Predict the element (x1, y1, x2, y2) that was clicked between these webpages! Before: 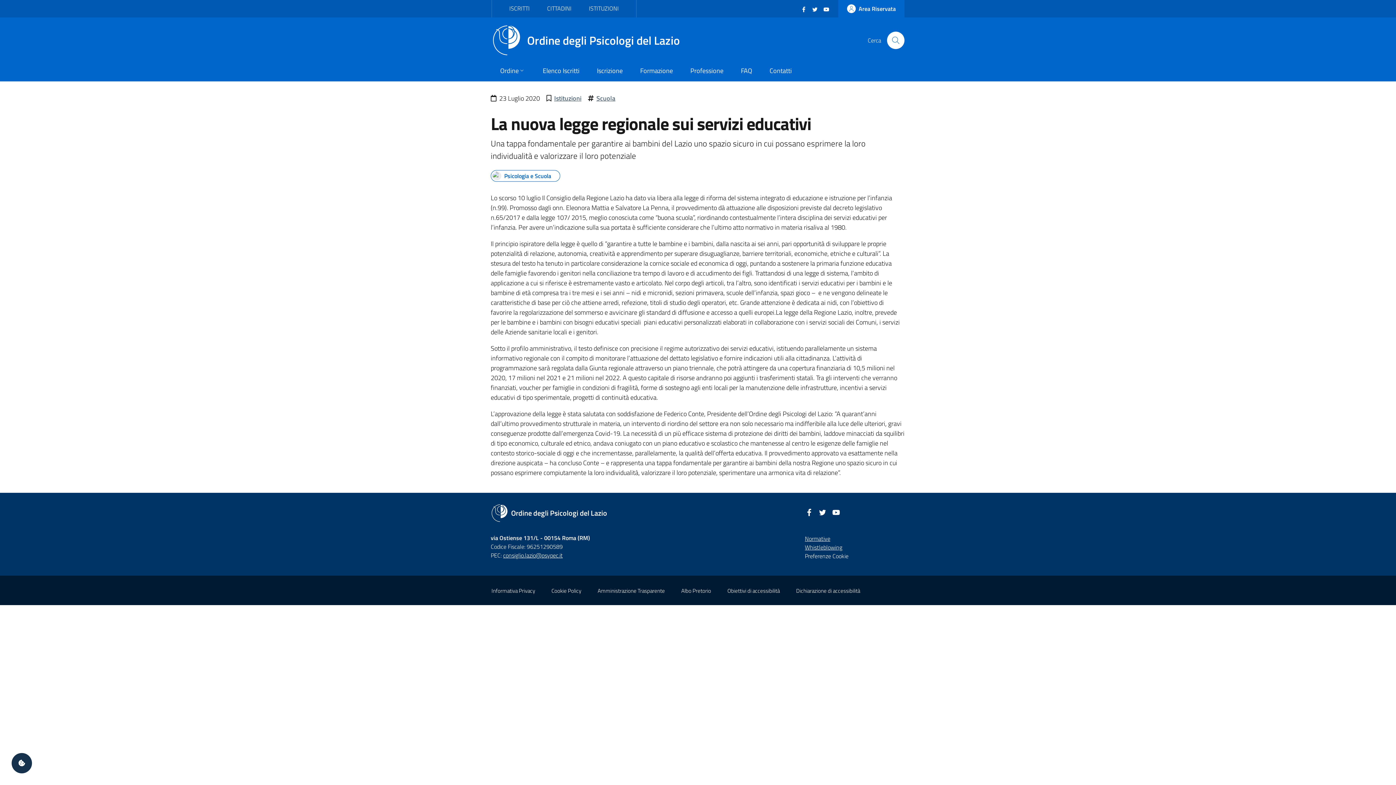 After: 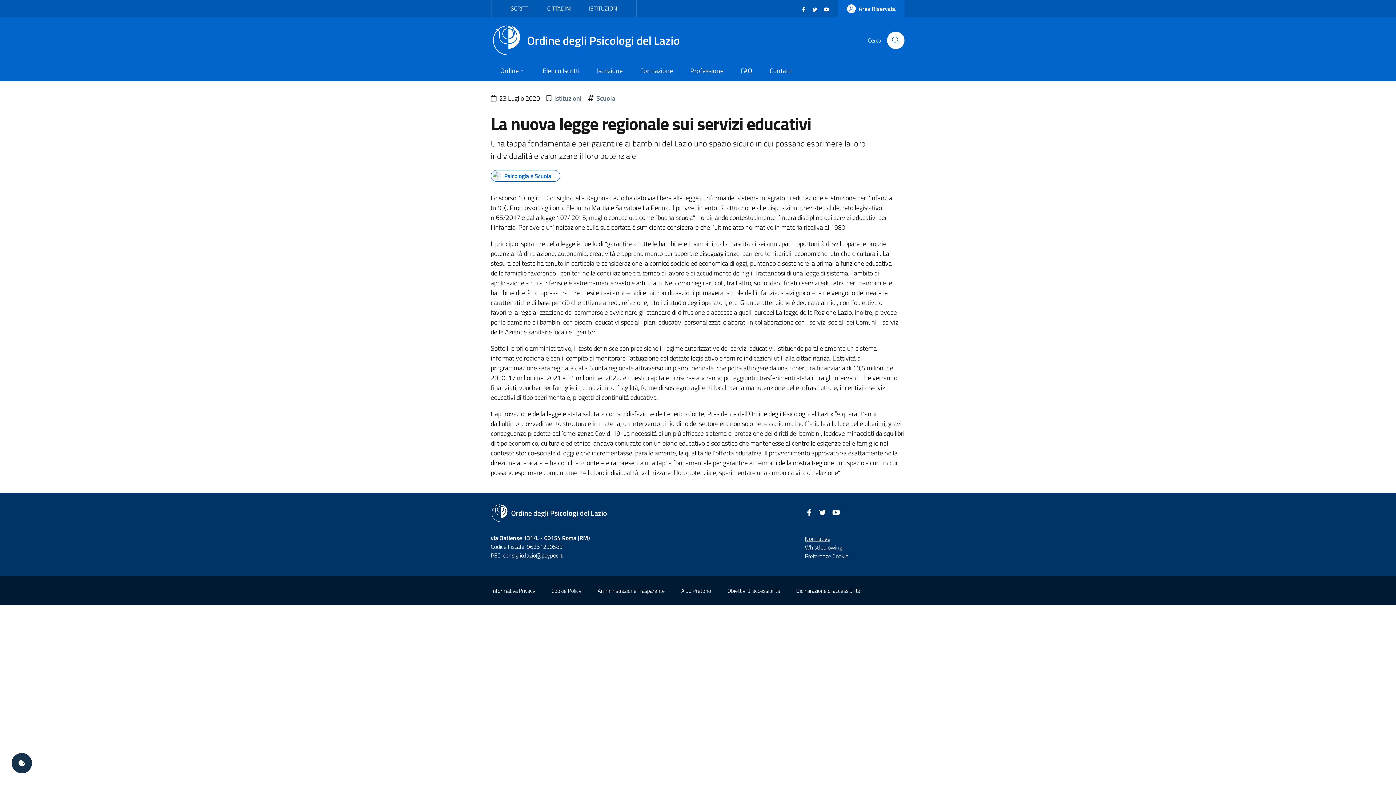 Action: bbox: (727, 586, 780, 595) label: Obiettivi di accessibilità
(nuova scheda - new tab)